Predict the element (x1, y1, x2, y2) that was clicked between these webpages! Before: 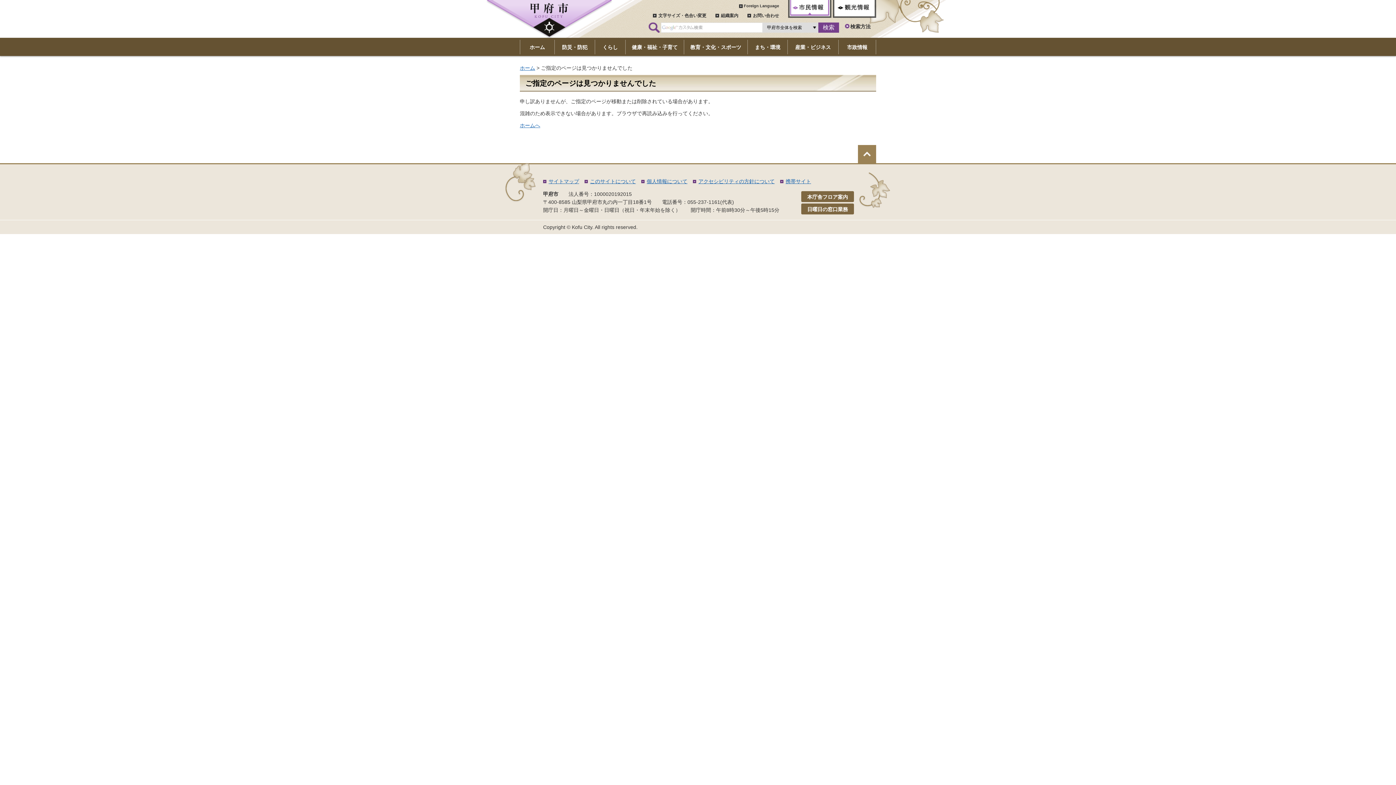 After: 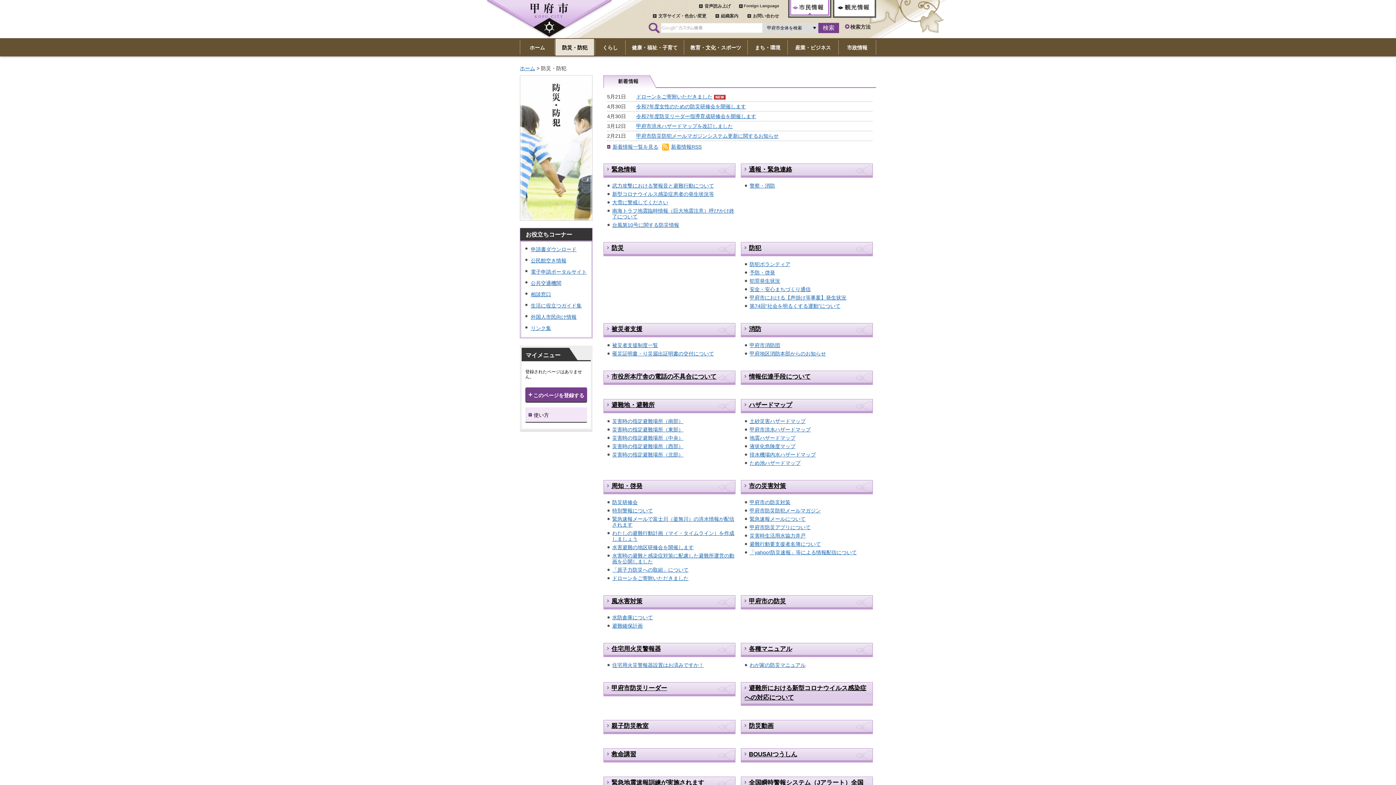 Action: label: 防災・防犯 bbox: (554, 37, 594, 56)